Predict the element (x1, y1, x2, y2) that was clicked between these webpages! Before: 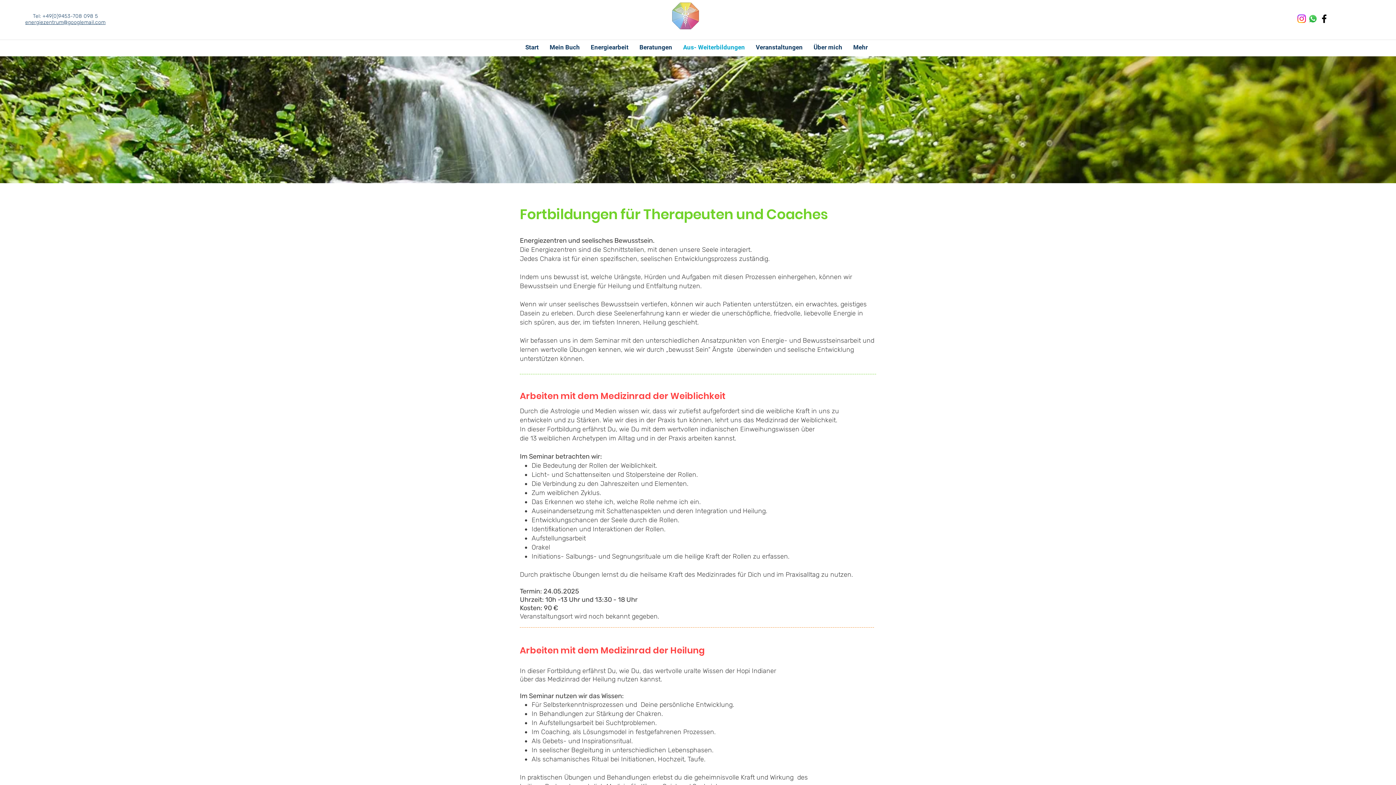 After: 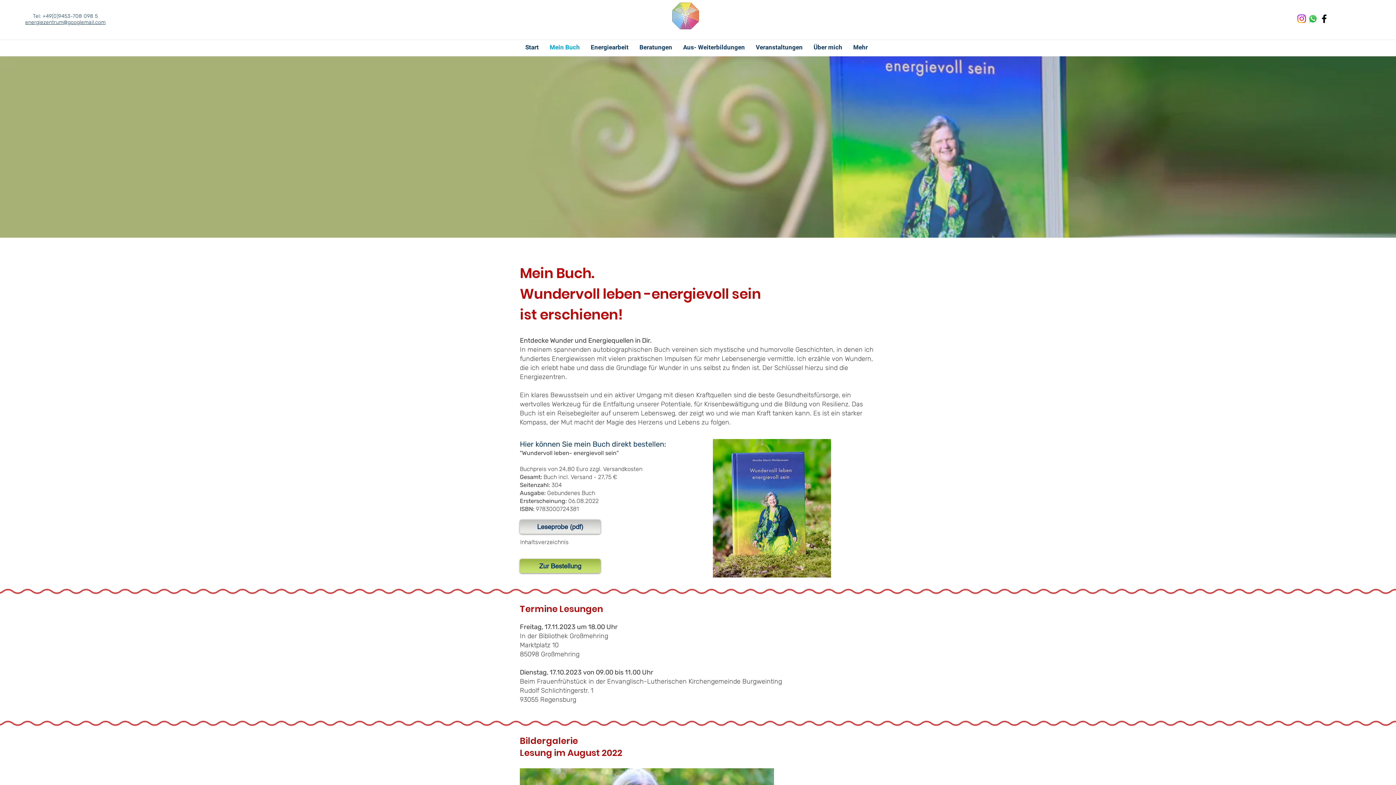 Action: label: Mein Buch bbox: (544, 38, 585, 56)